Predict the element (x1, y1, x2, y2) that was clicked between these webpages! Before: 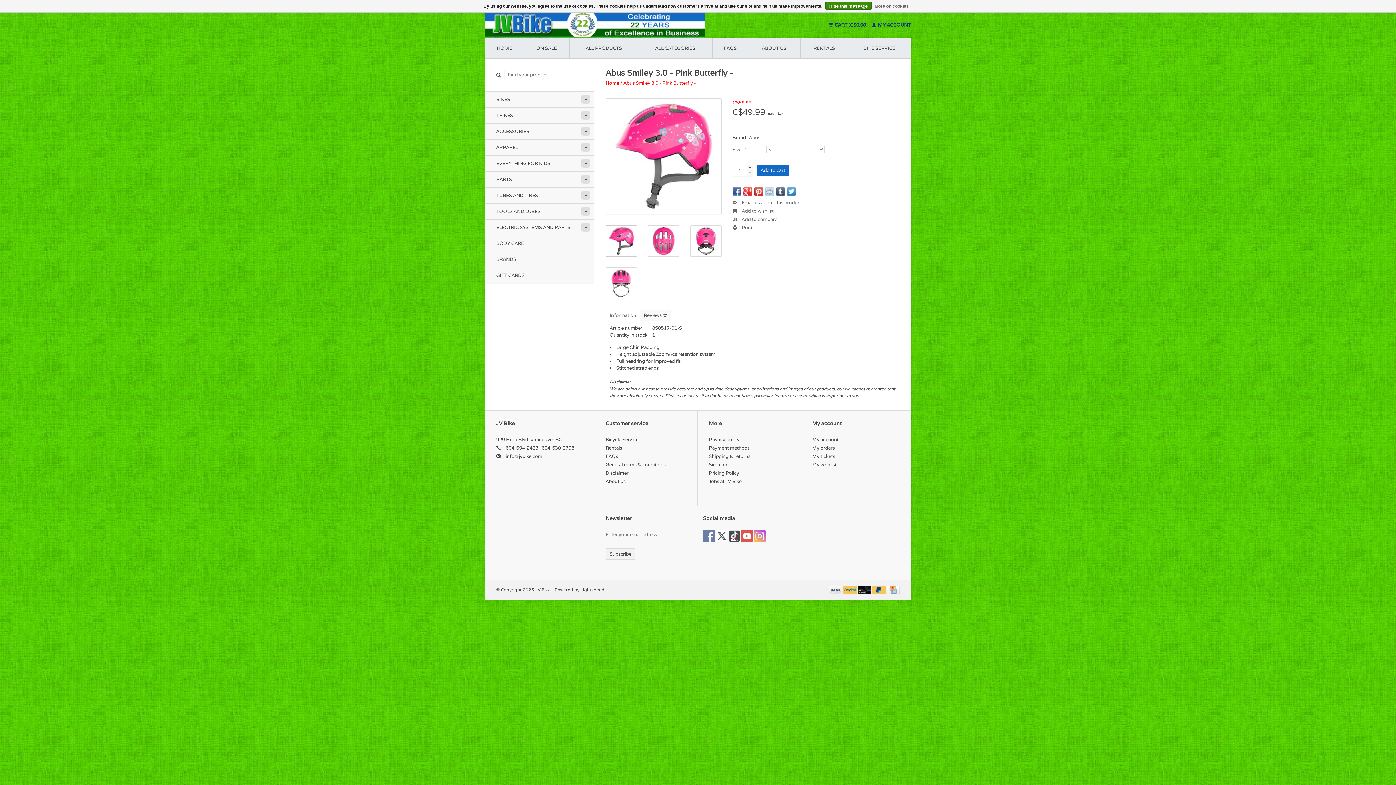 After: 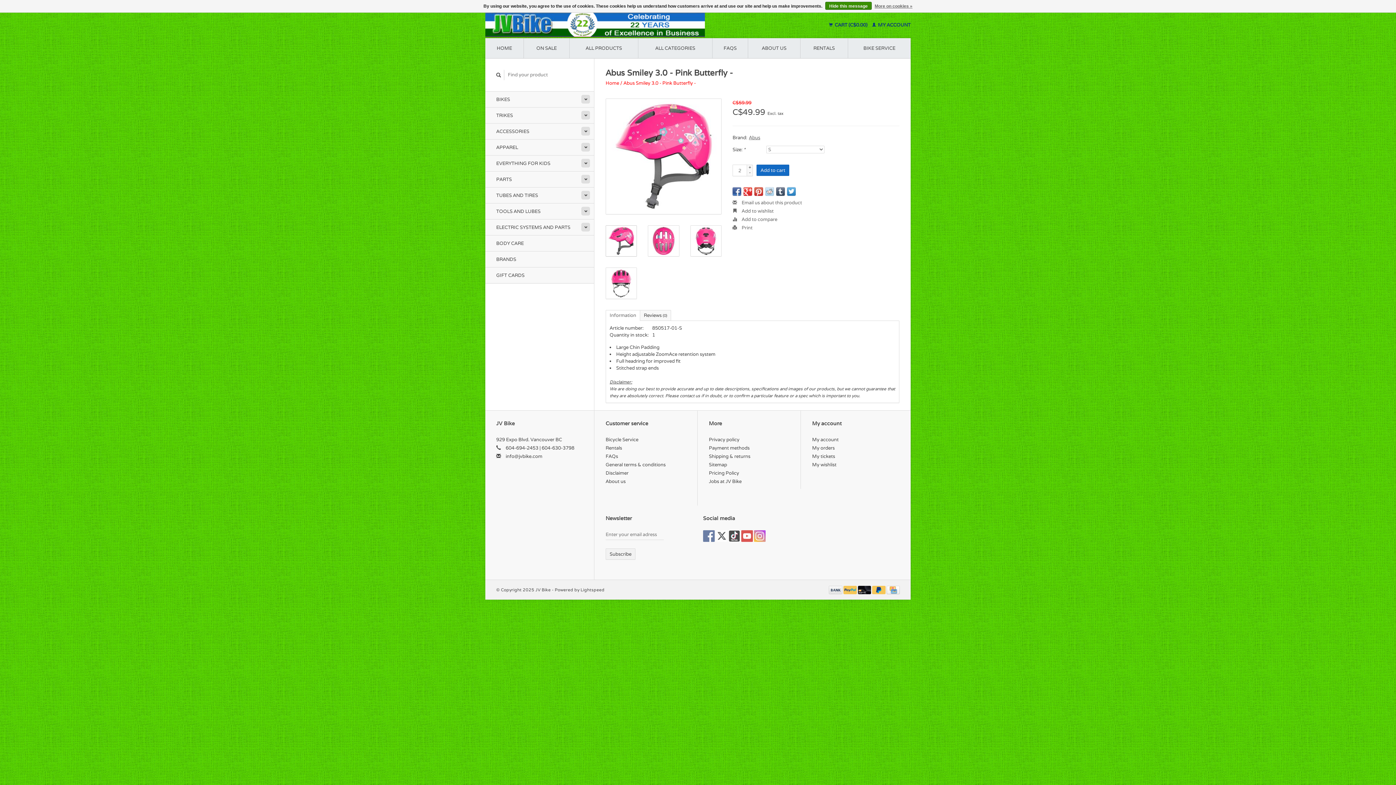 Action: label: + bbox: (747, 165, 752, 170)